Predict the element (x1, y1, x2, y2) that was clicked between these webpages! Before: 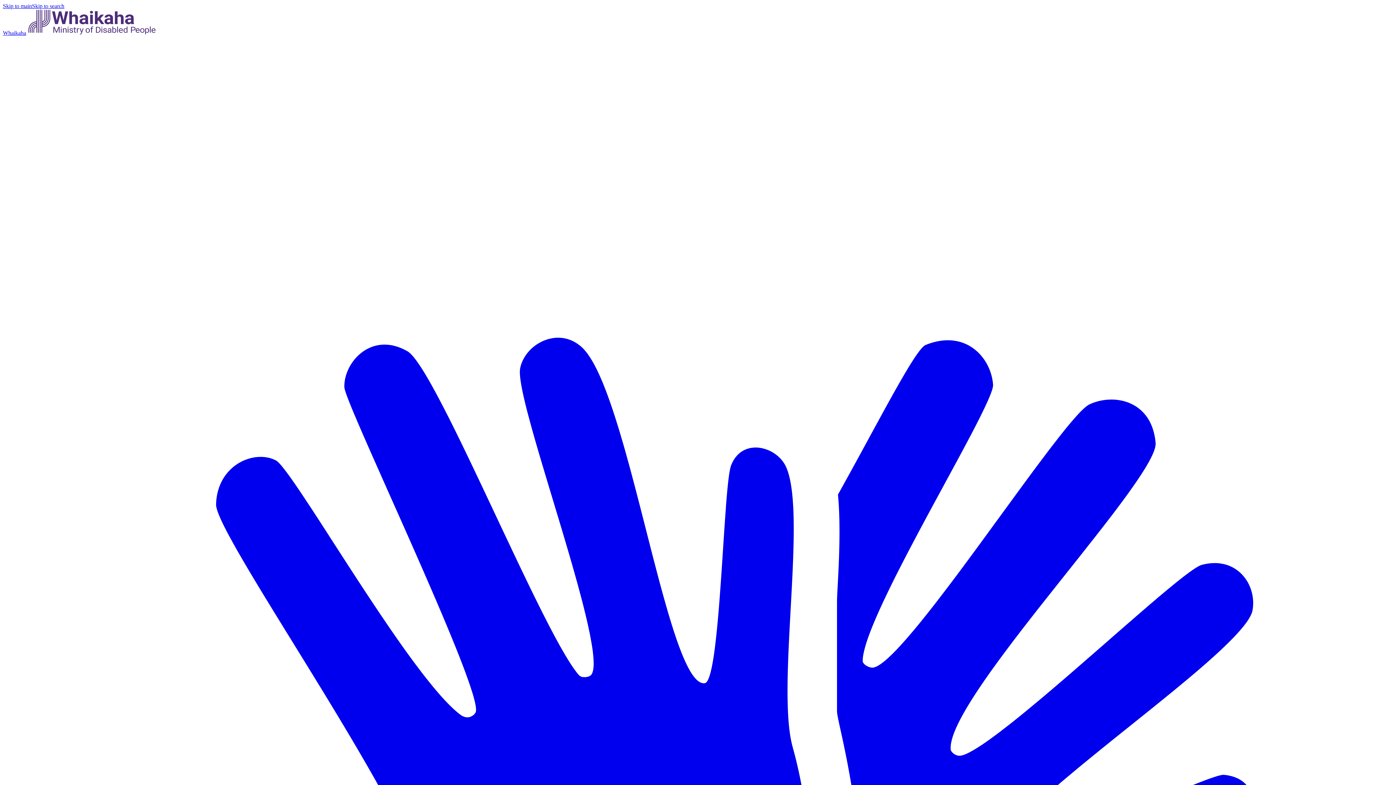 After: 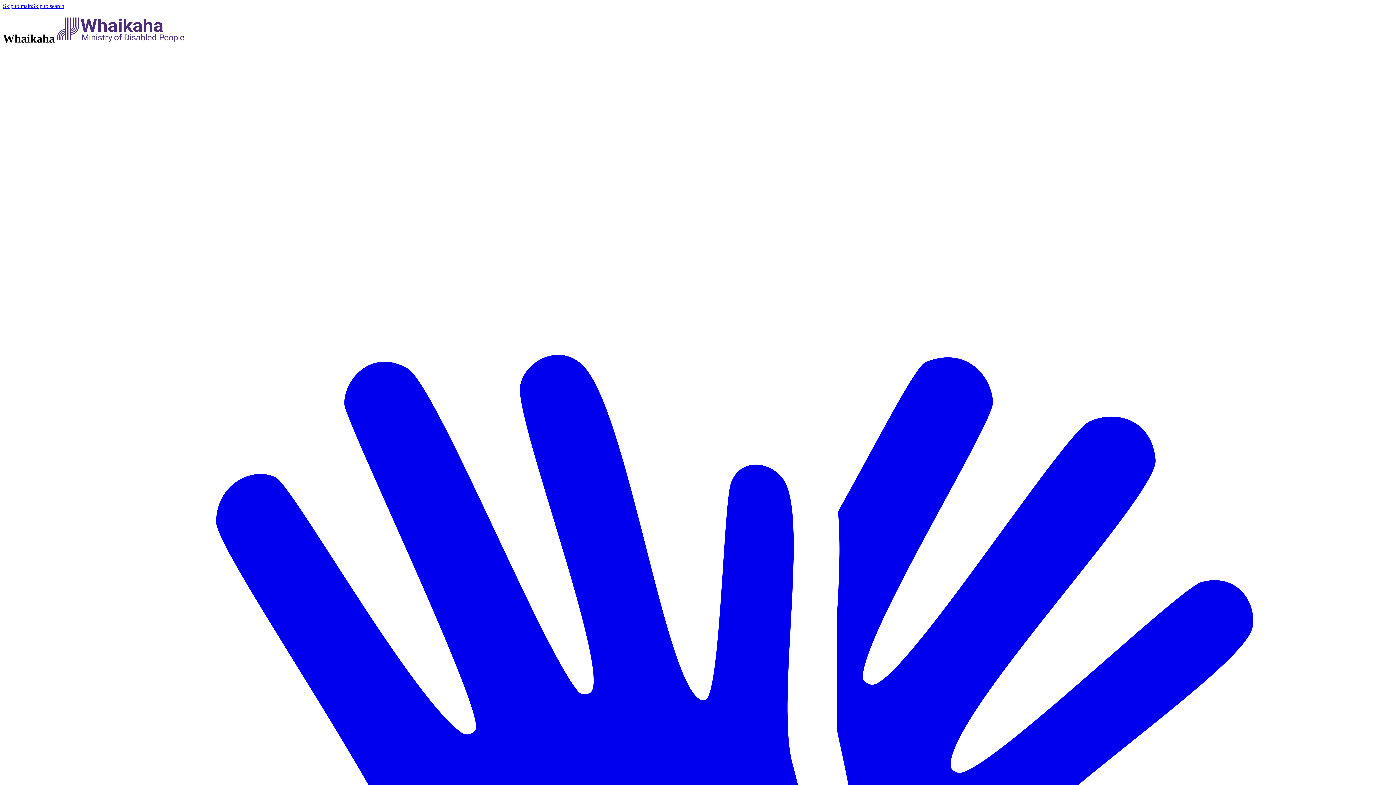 Action: label: Whaikaha bbox: (2, 29, 157, 36)